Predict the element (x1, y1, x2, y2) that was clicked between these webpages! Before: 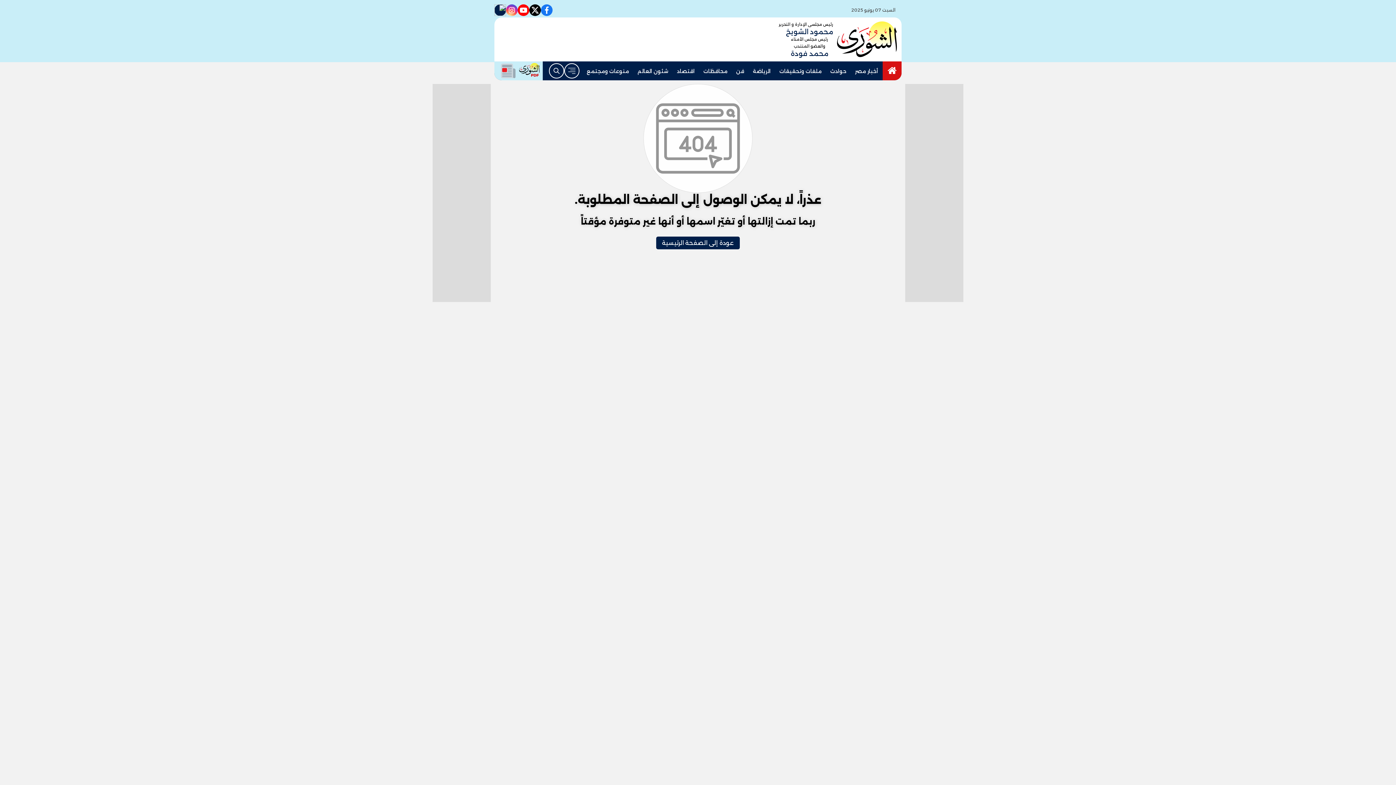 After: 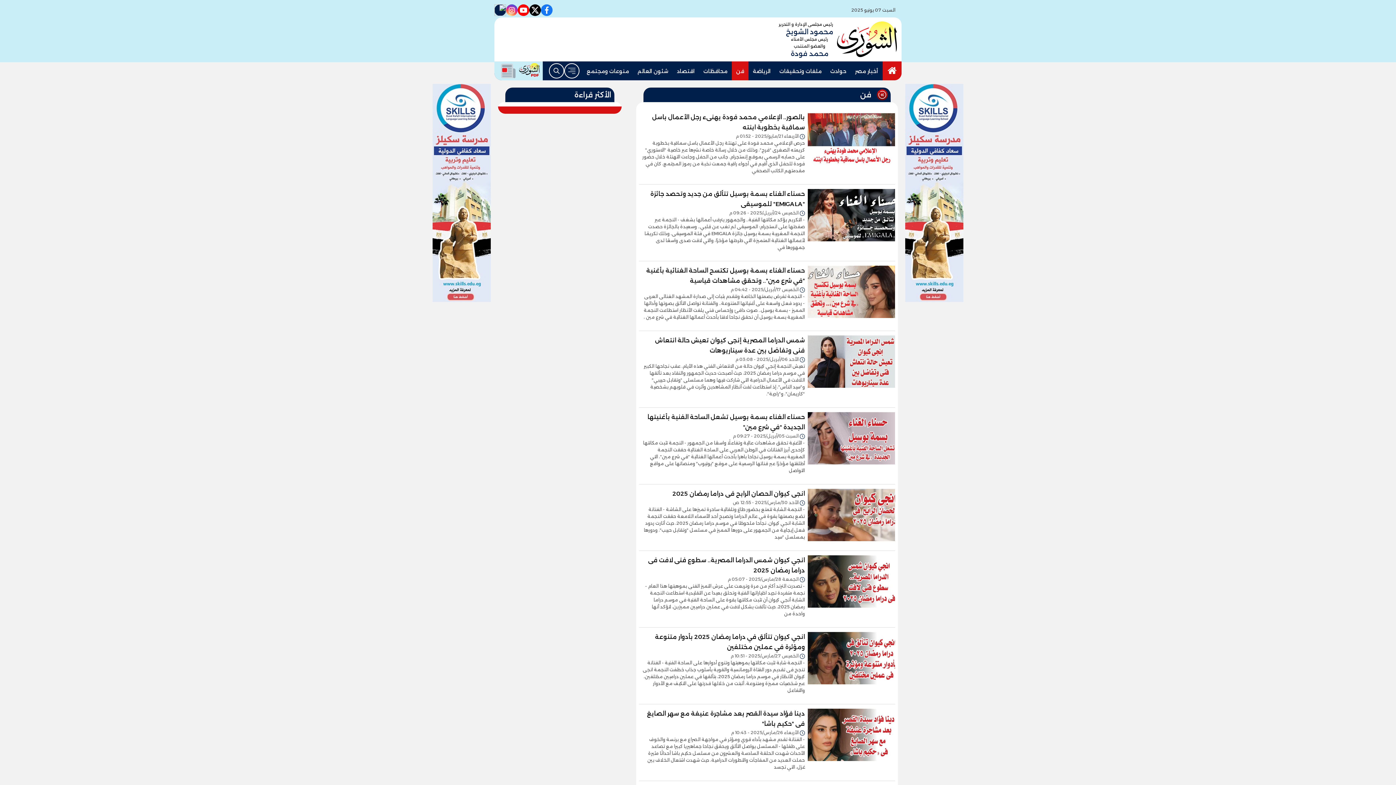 Action: label: فن bbox: (732, 62, 748, 80)